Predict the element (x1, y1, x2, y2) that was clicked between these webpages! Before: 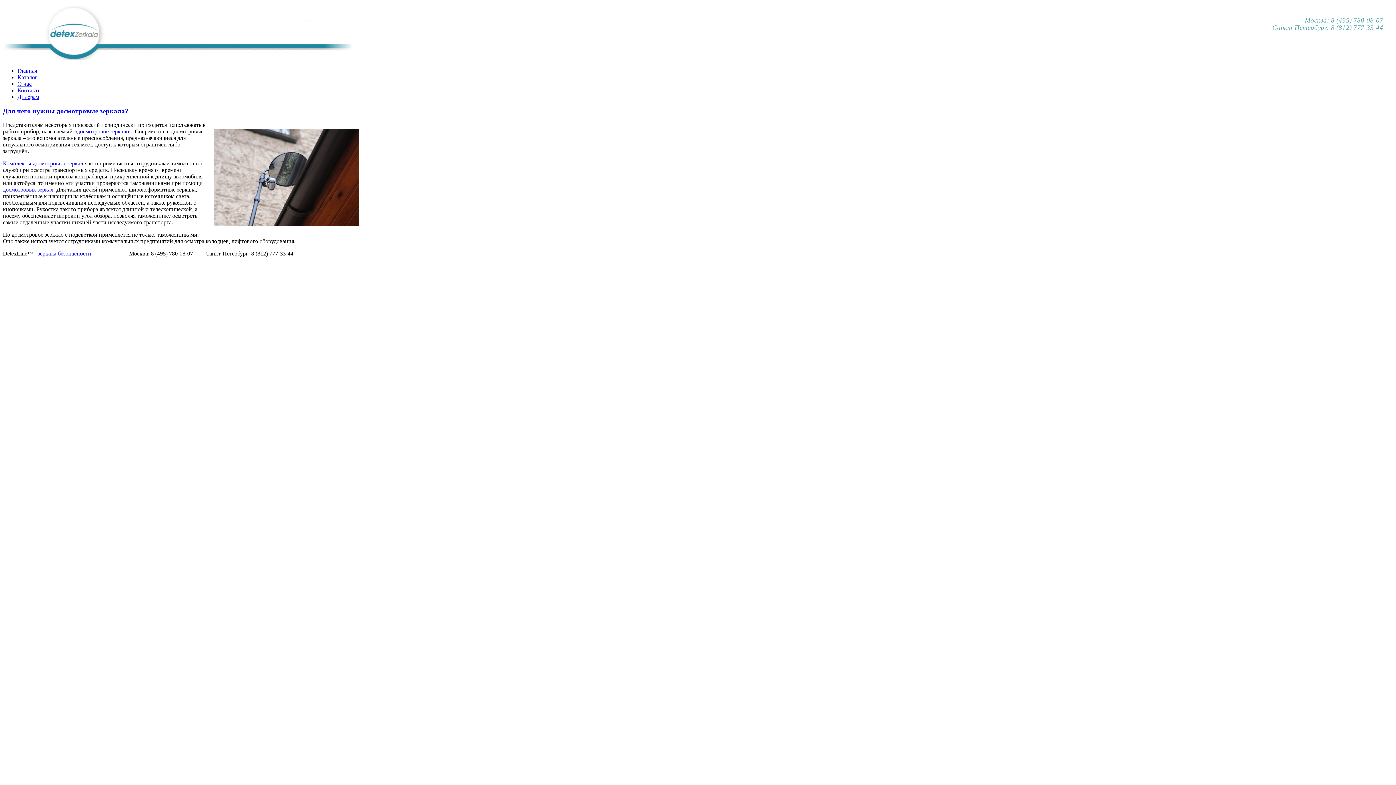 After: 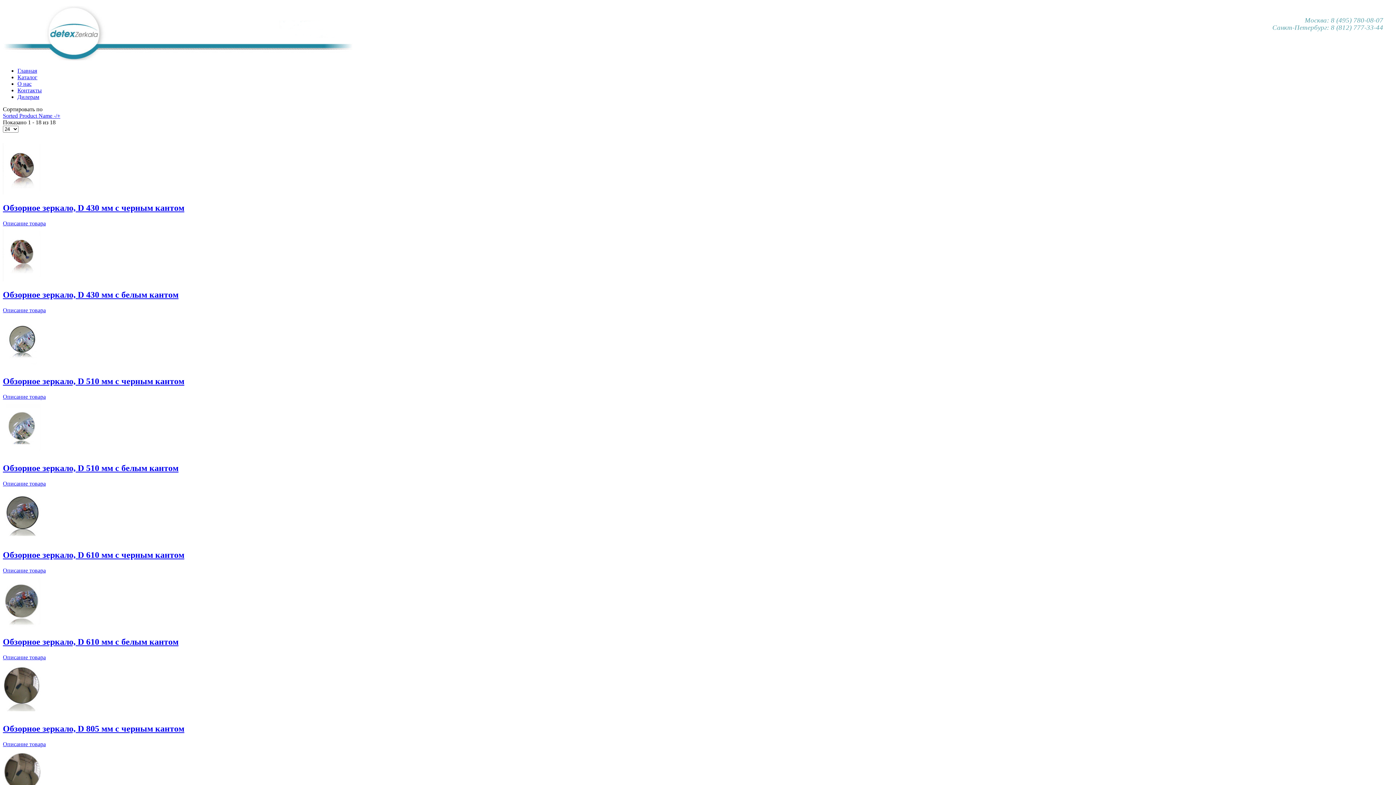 Action: label: Каталог bbox: (17, 74, 37, 80)